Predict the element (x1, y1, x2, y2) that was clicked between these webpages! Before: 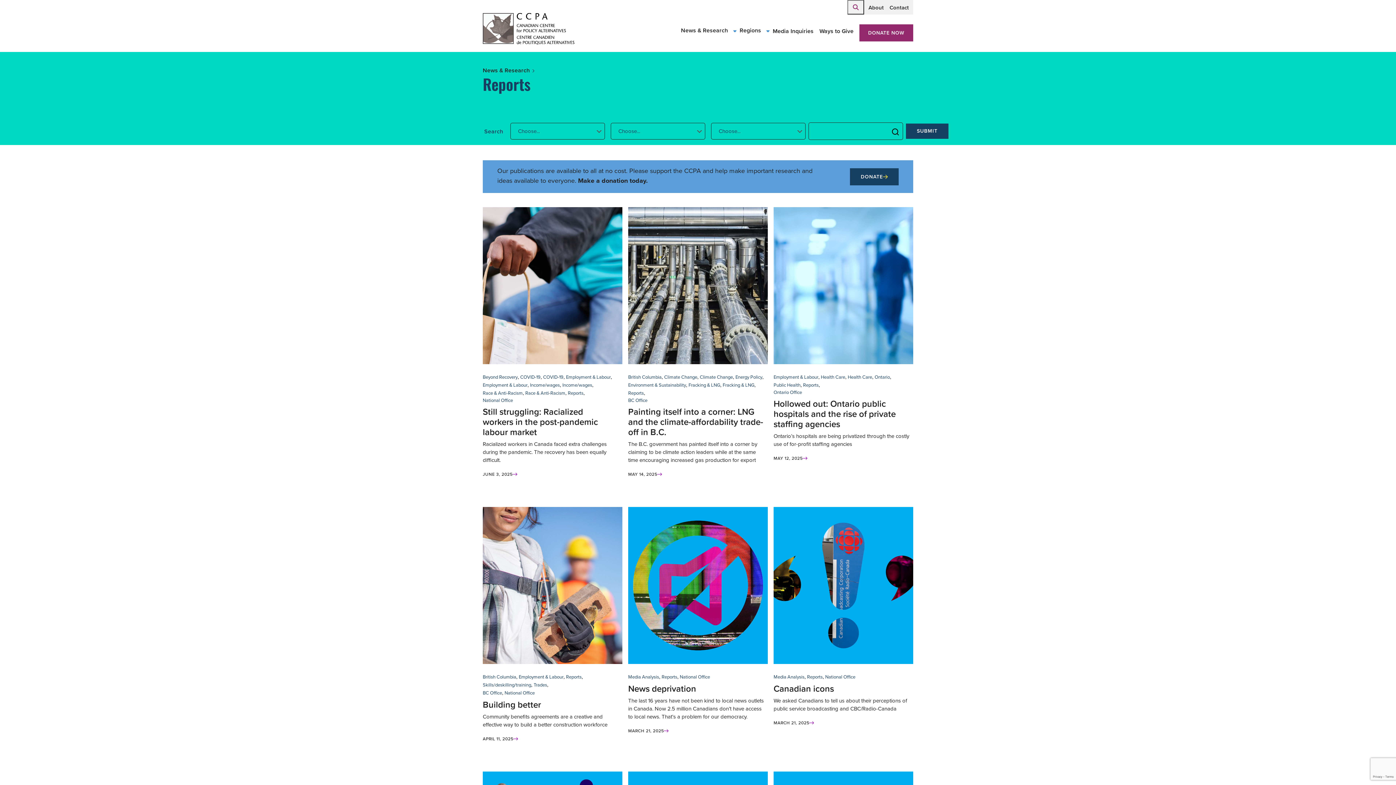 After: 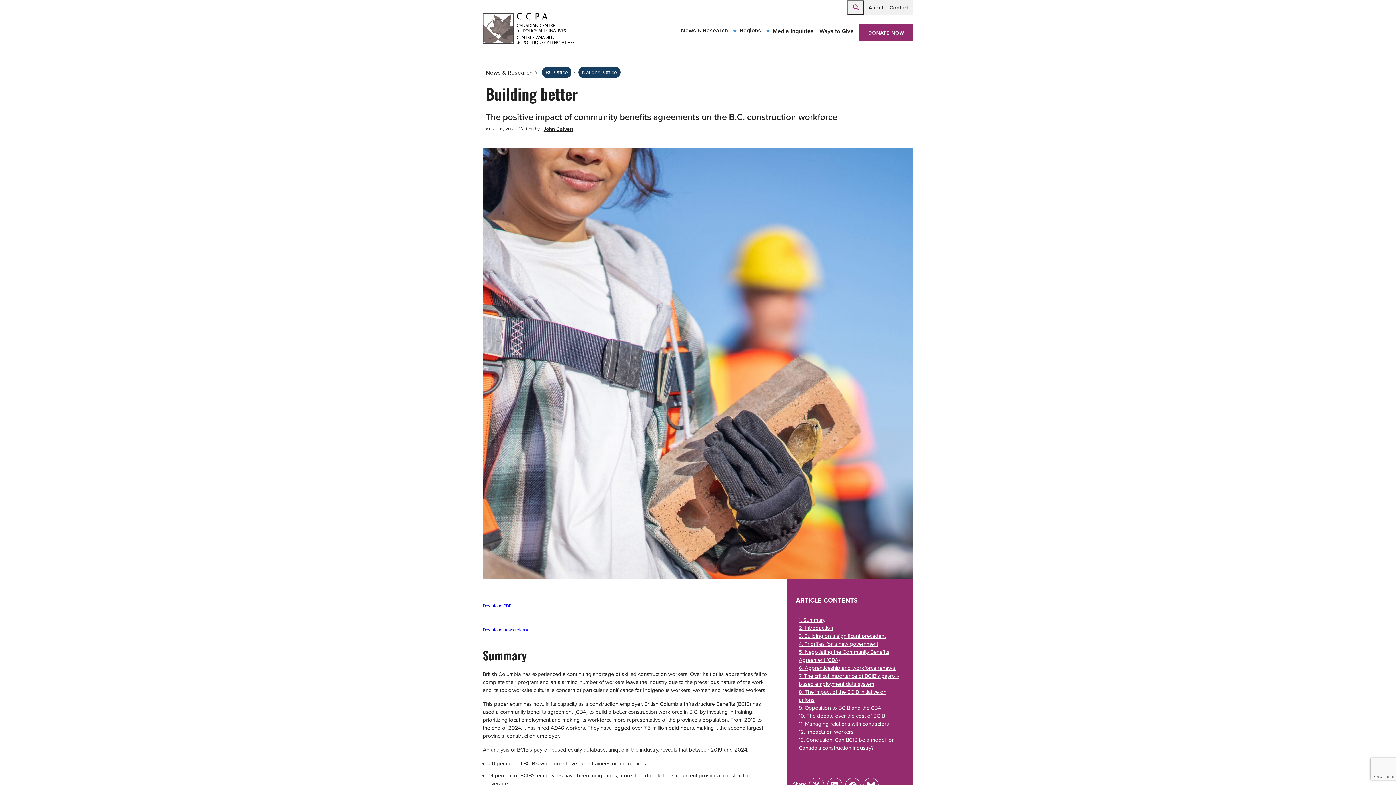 Action: label: Building better bbox: (482, 698, 541, 711)